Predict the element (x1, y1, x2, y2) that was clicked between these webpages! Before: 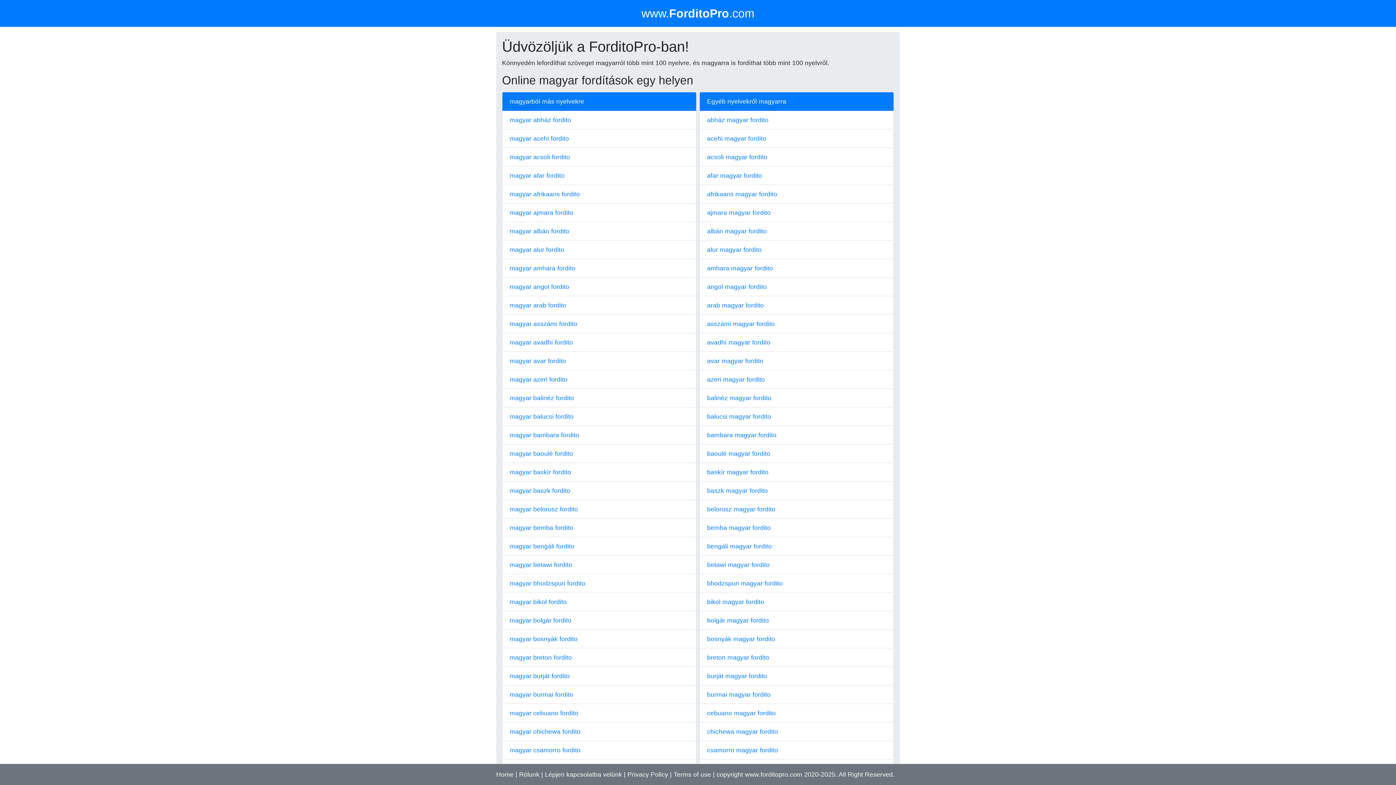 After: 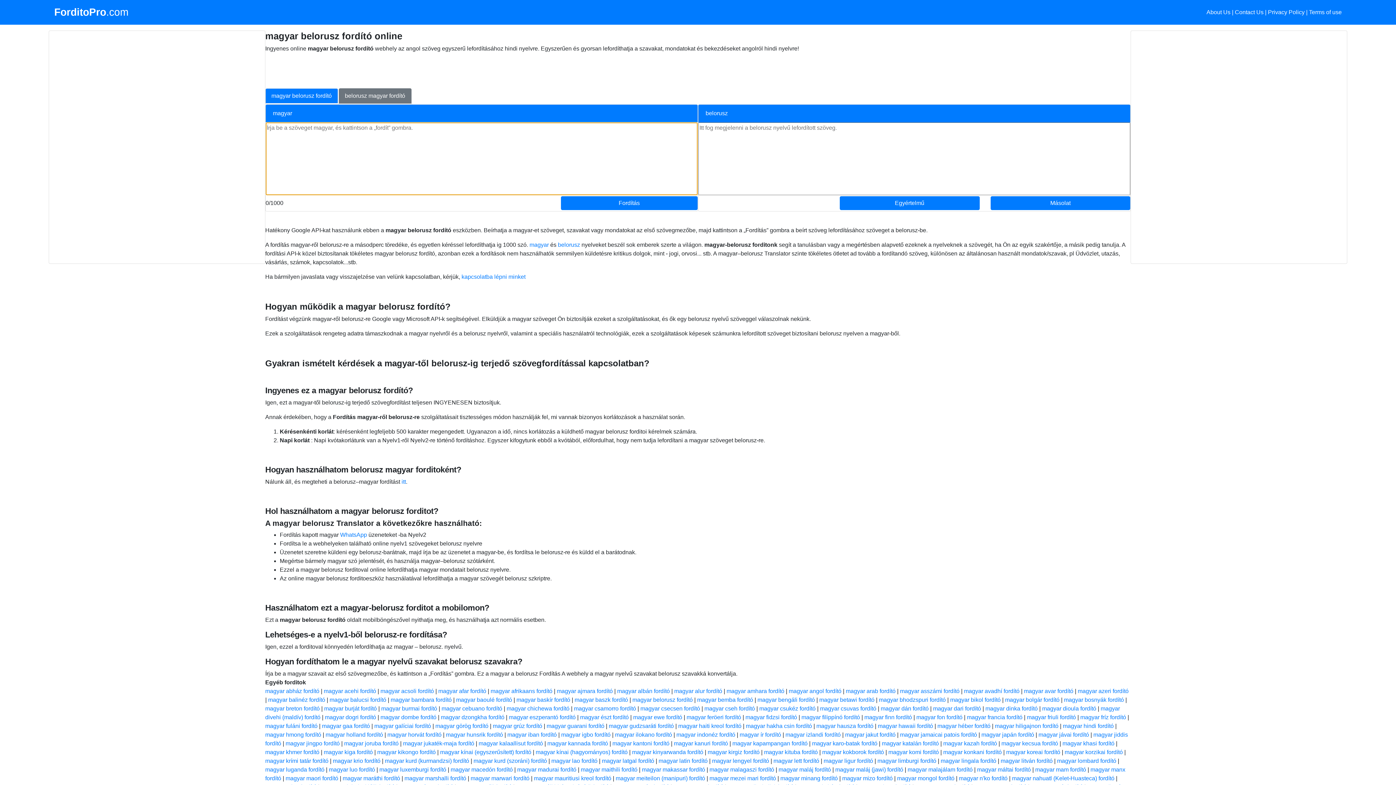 Action: label: magyar belorusz fordito bbox: (509, 505, 578, 513)